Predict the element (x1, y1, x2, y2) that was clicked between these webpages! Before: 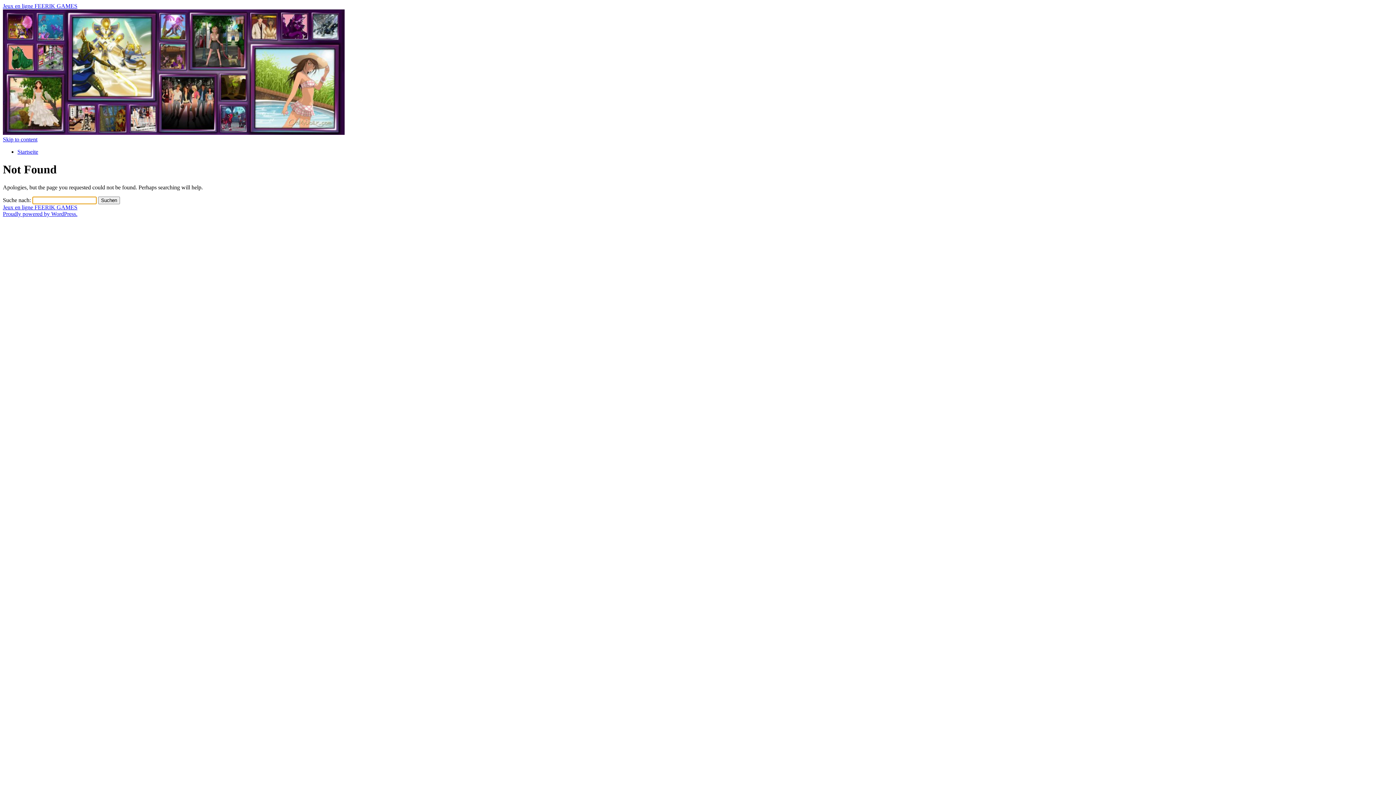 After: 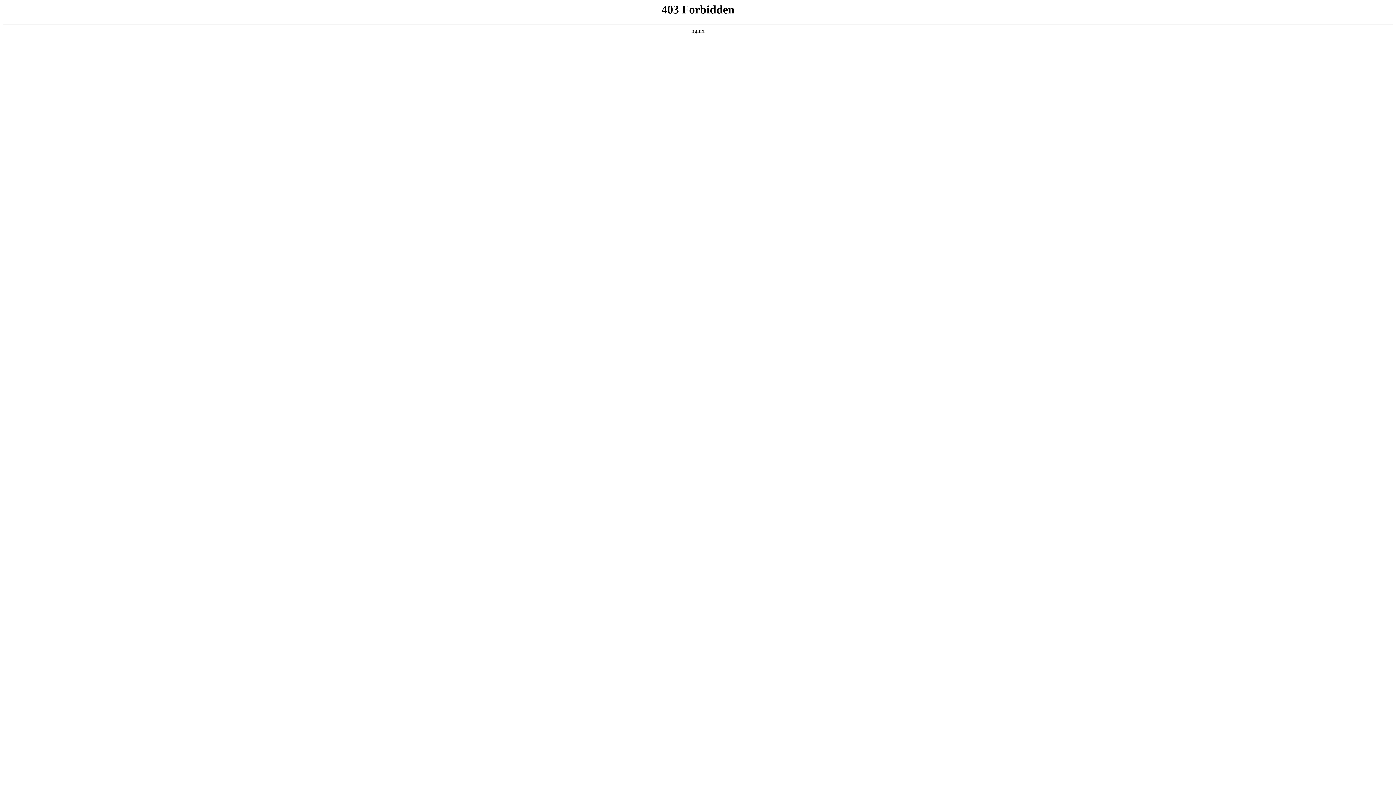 Action: label: Proudly powered by WordPress. bbox: (2, 210, 77, 217)